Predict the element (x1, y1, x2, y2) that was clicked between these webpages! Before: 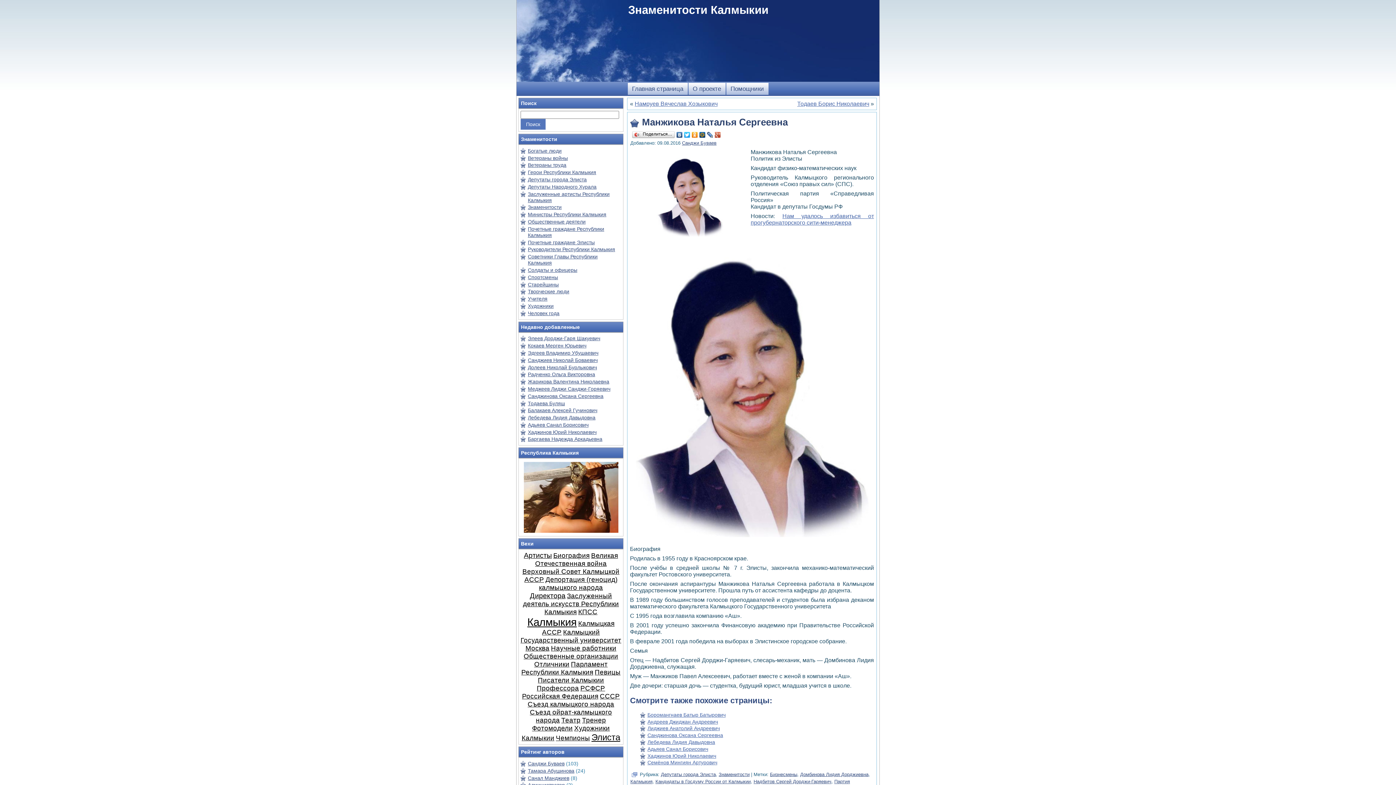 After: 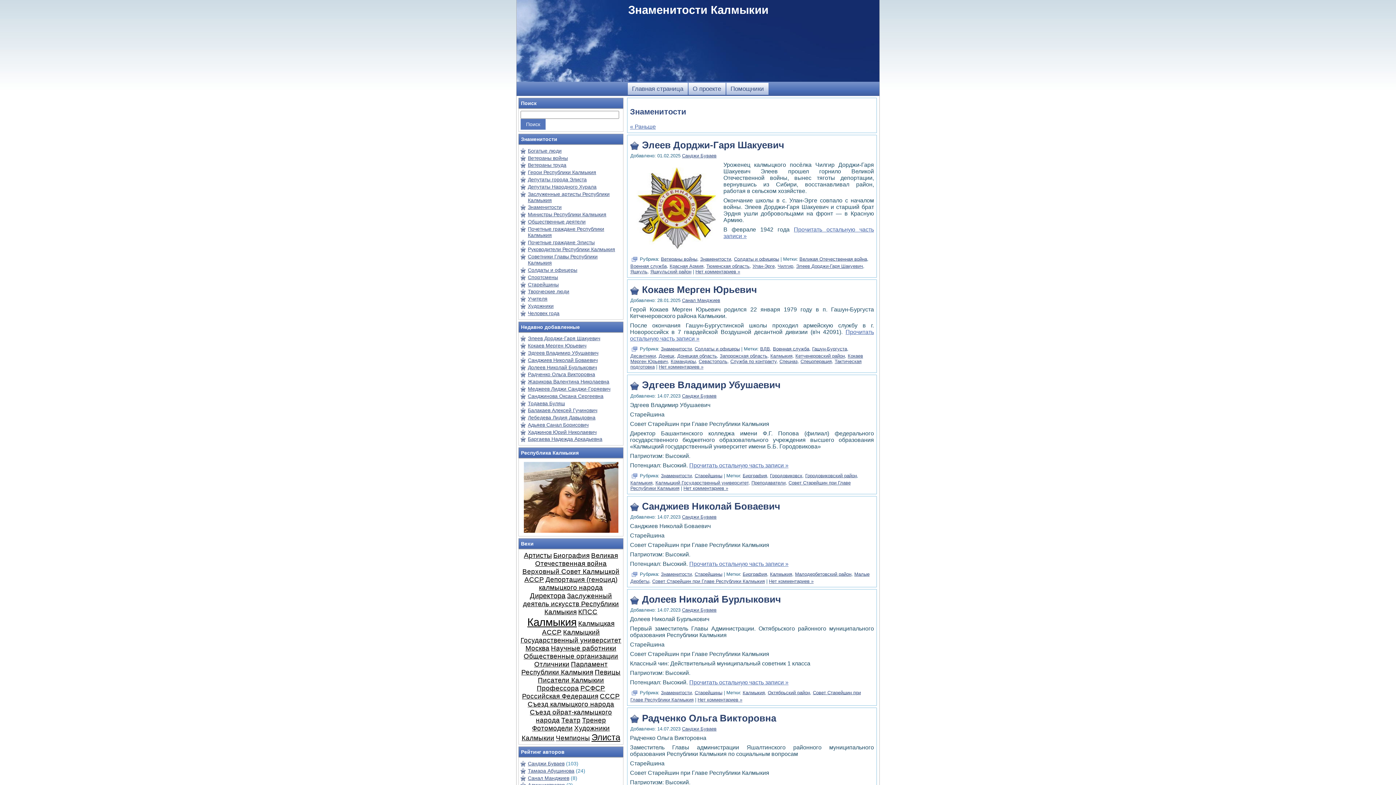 Action: label: Знаменитости bbox: (718, 772, 749, 777)